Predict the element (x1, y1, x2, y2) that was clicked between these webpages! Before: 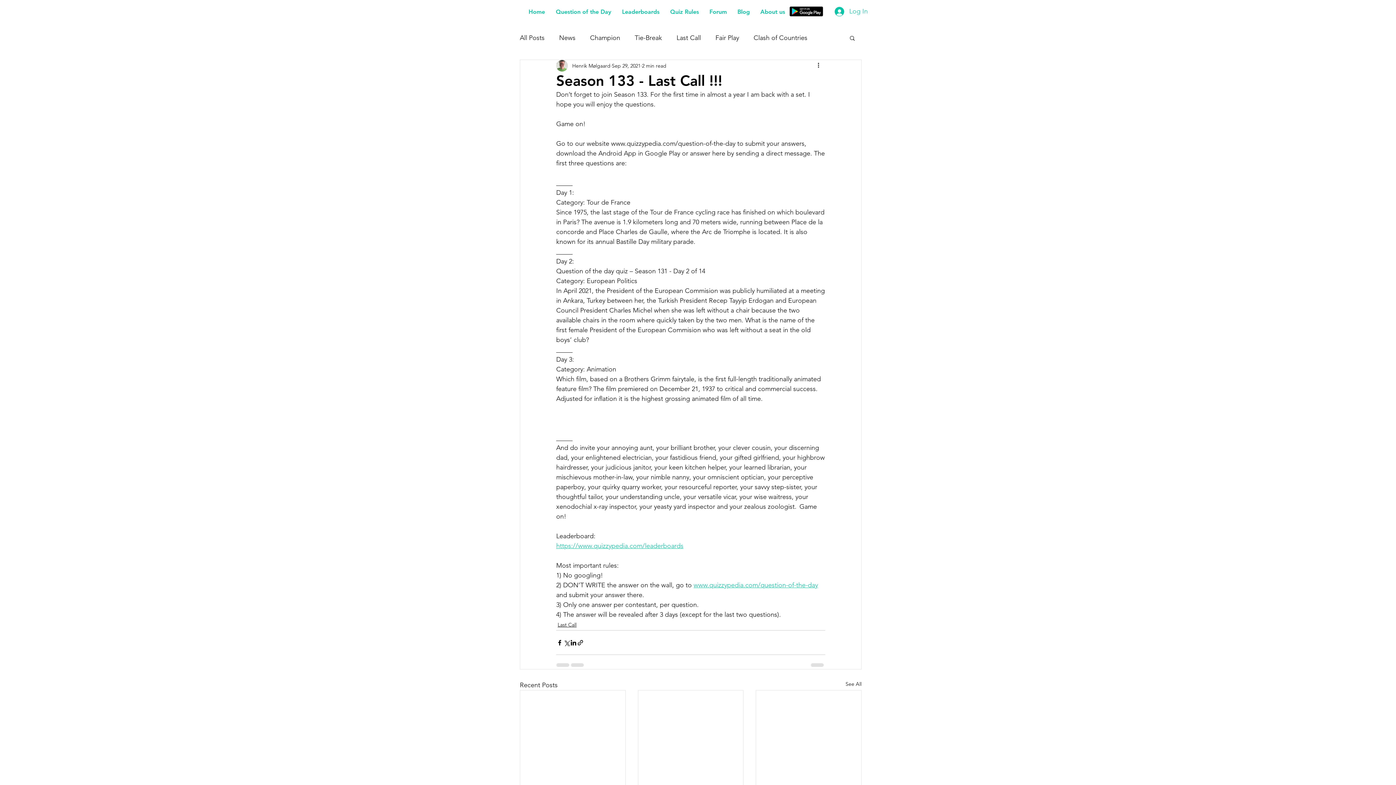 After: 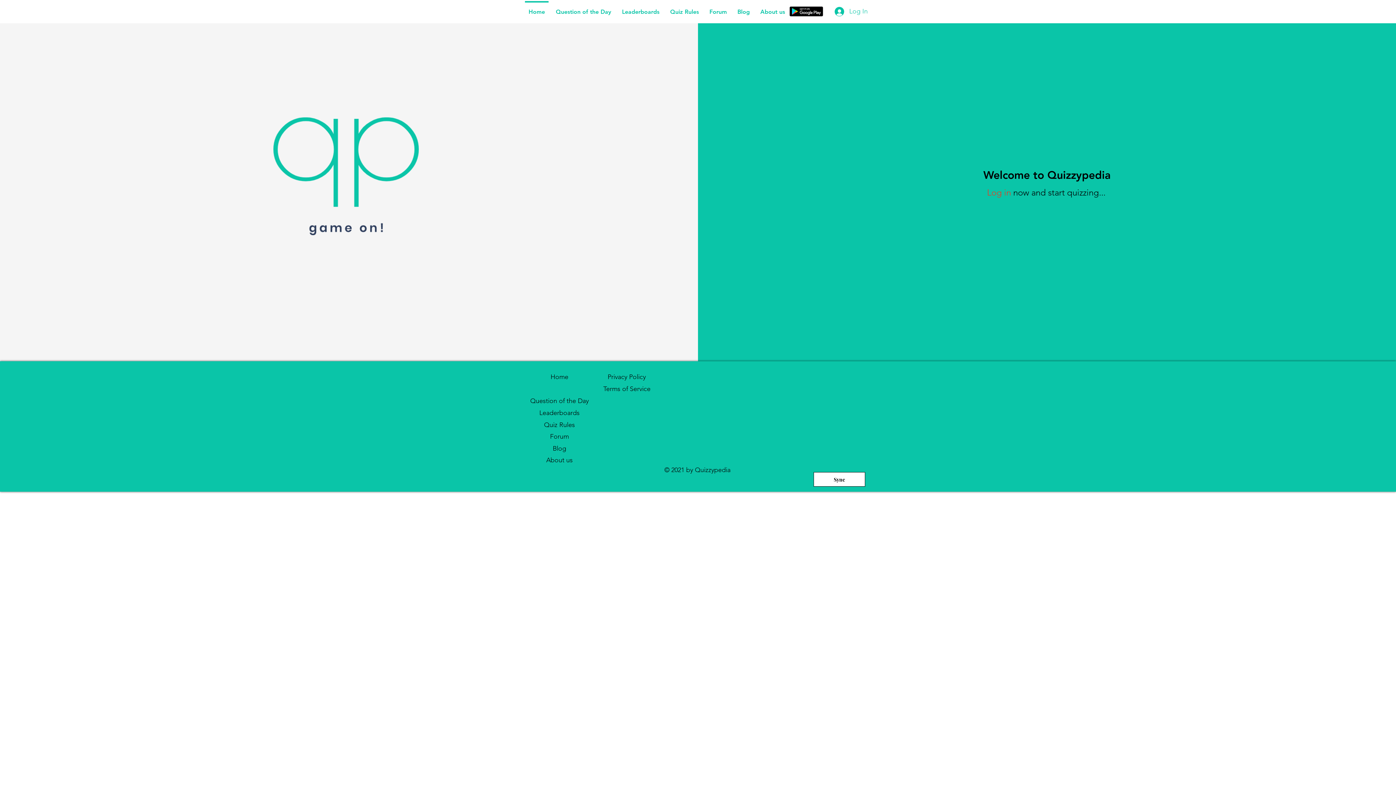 Action: bbox: (523, 1, 550, 16) label: Home